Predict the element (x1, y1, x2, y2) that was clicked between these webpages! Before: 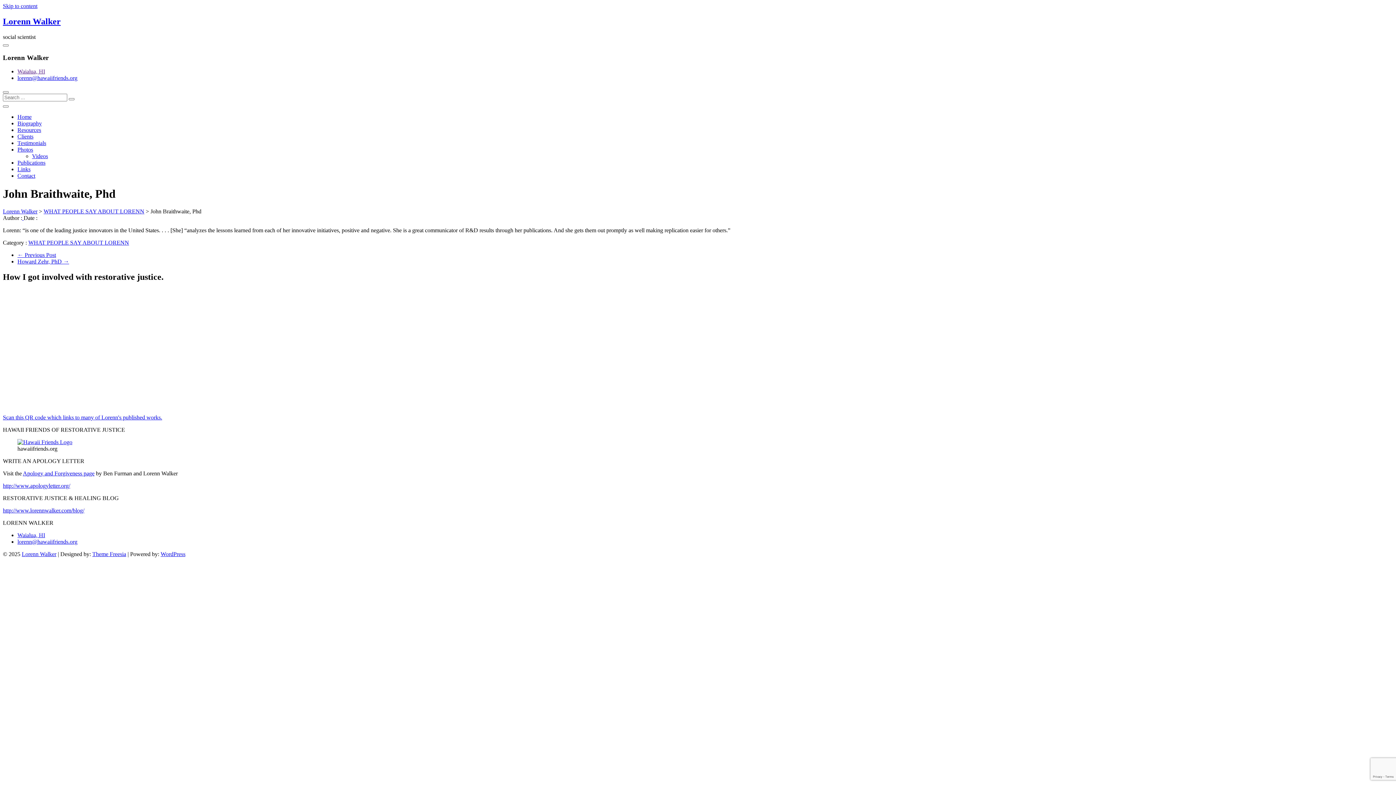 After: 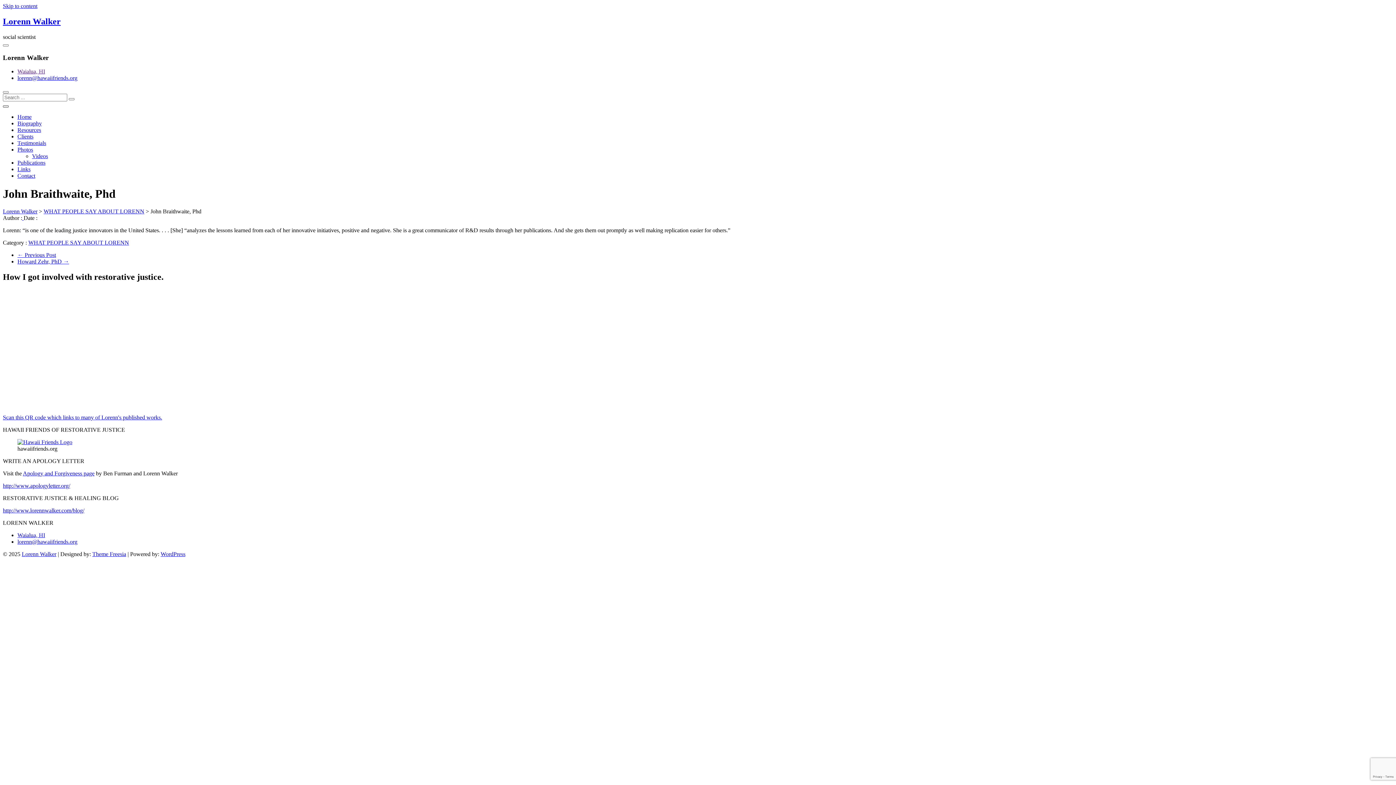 Action: bbox: (2, 105, 8, 107)